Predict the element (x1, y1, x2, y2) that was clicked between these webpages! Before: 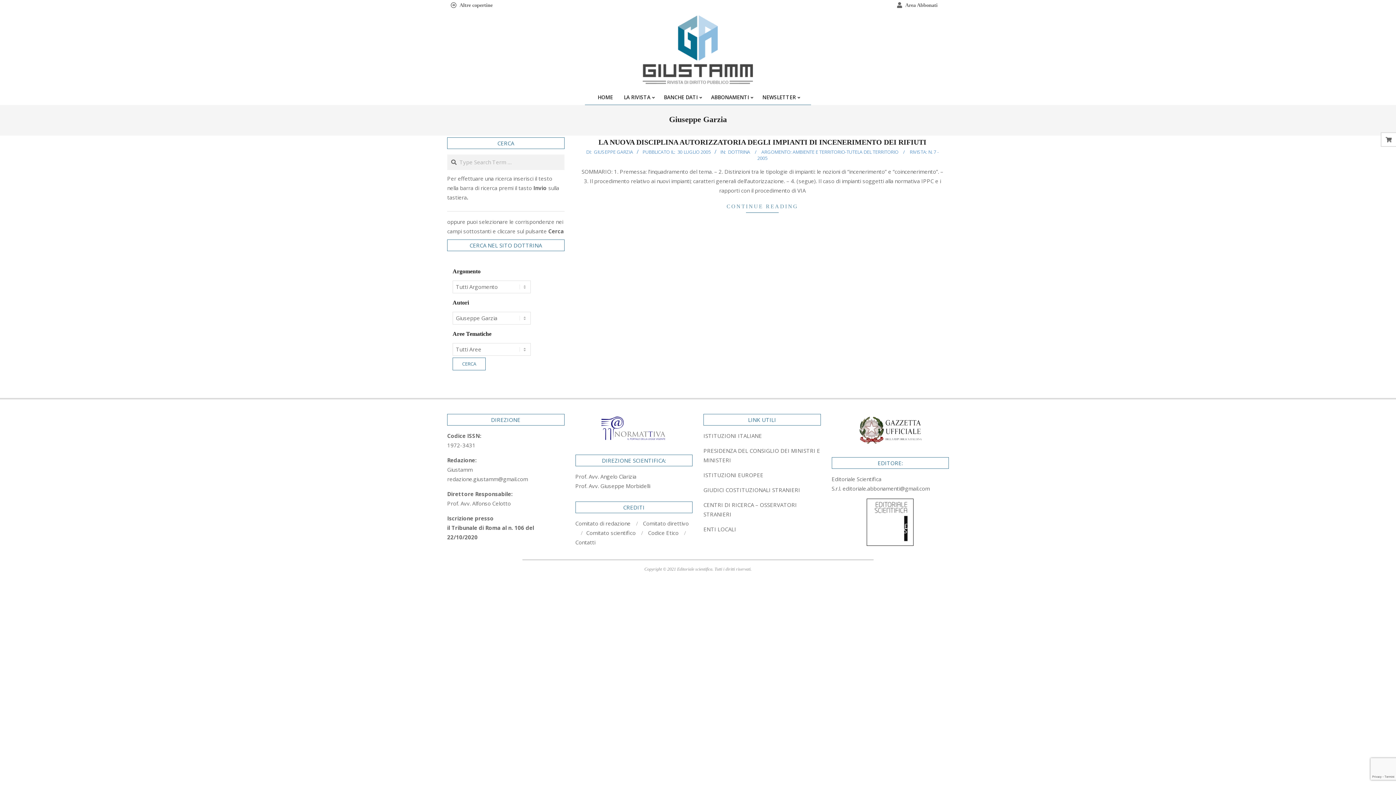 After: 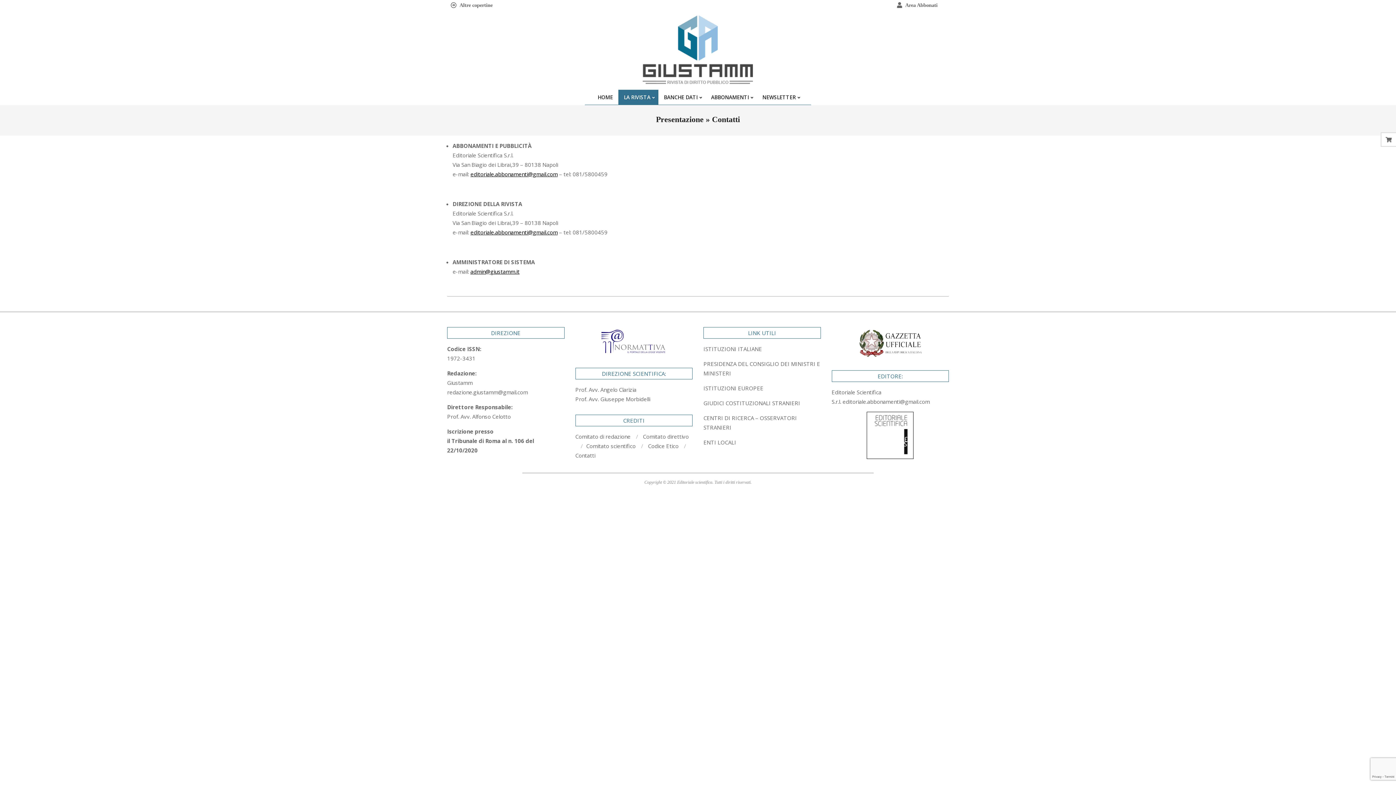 Action: bbox: (575, 538, 595, 546) label: Contatti